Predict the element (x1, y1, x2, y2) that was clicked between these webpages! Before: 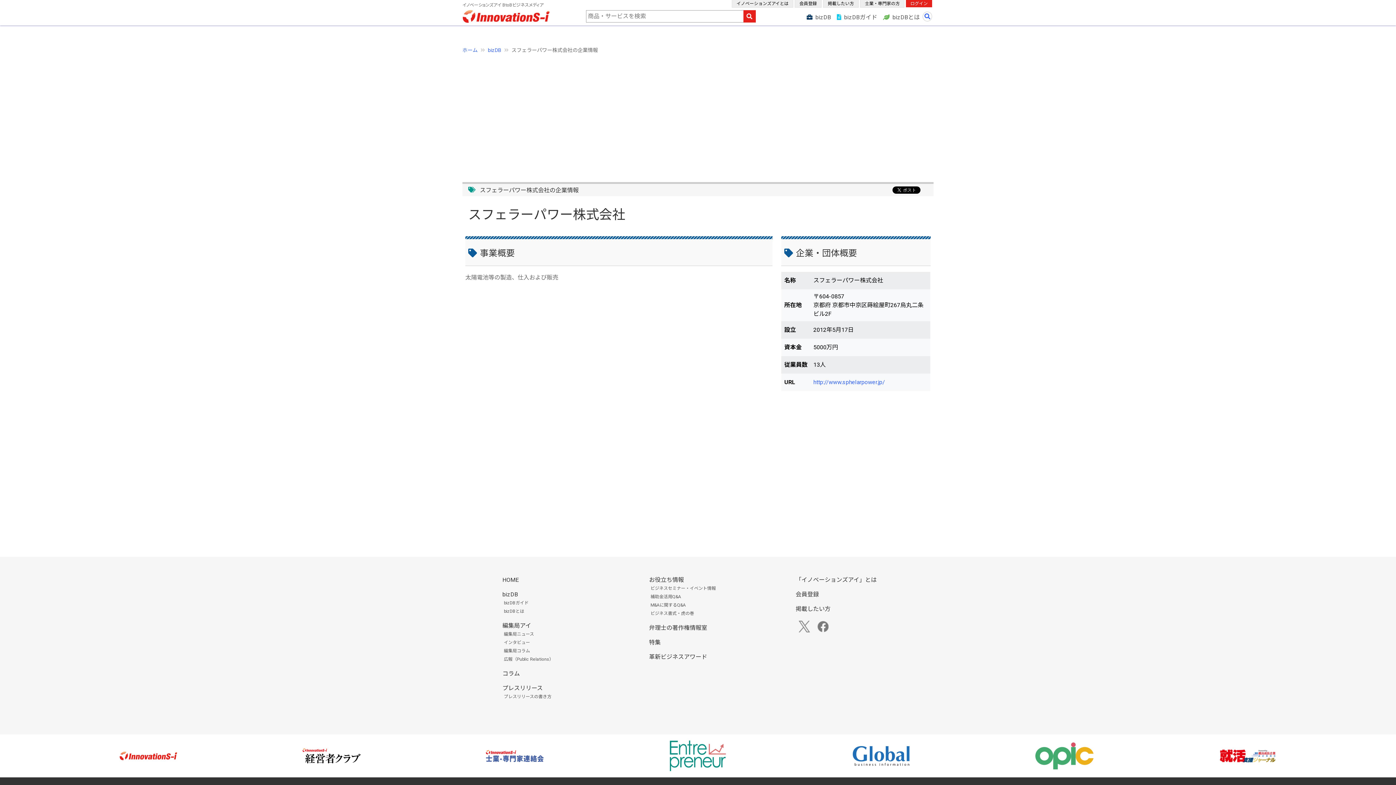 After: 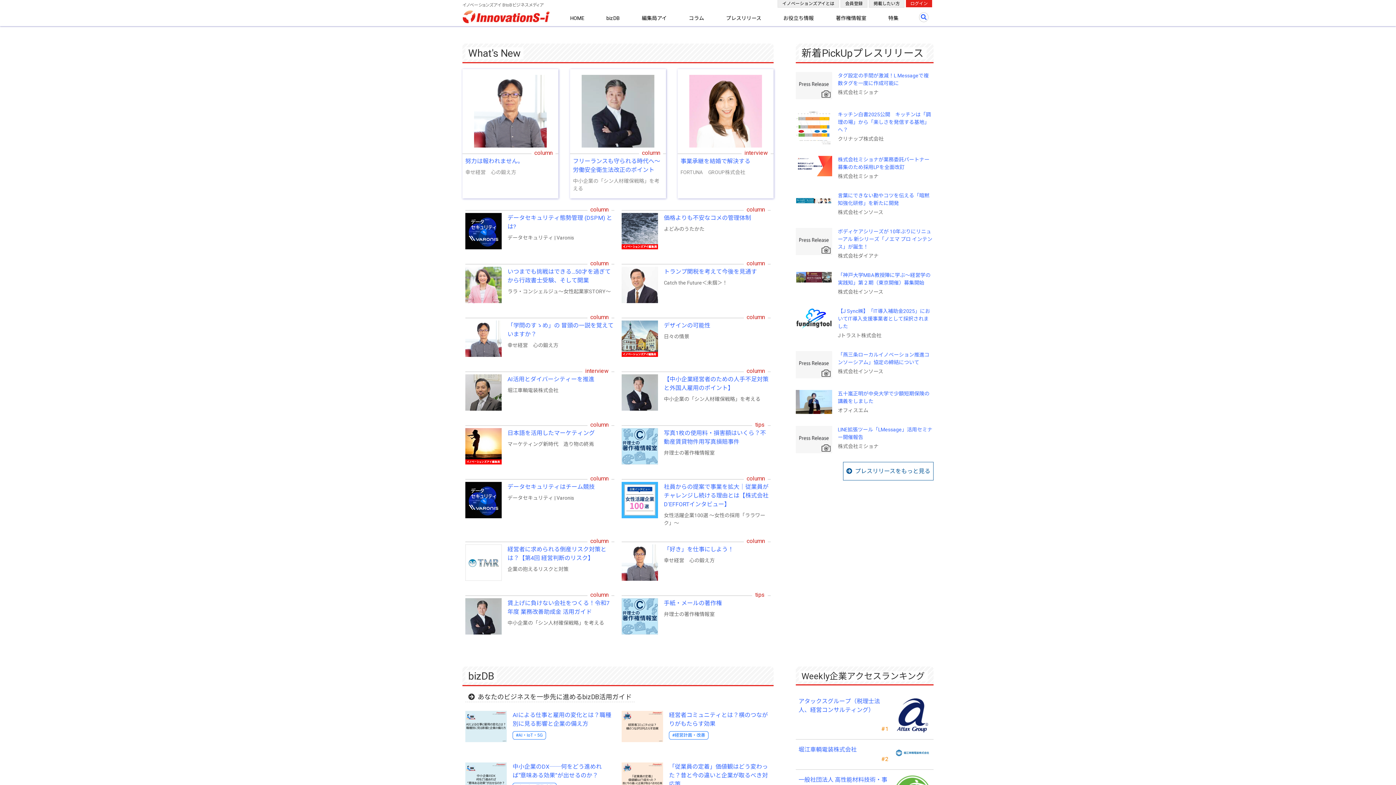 Action: bbox: (462, 9, 549, 22)